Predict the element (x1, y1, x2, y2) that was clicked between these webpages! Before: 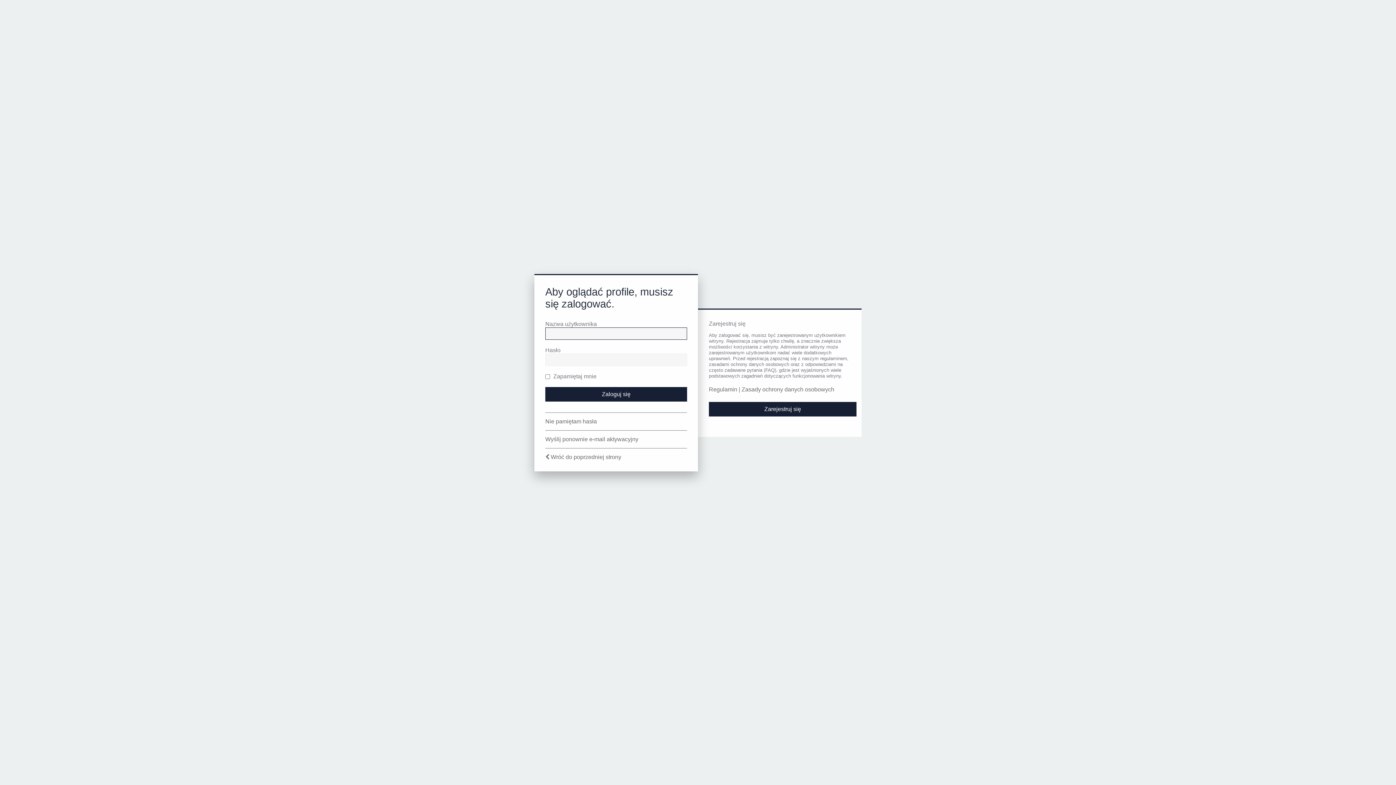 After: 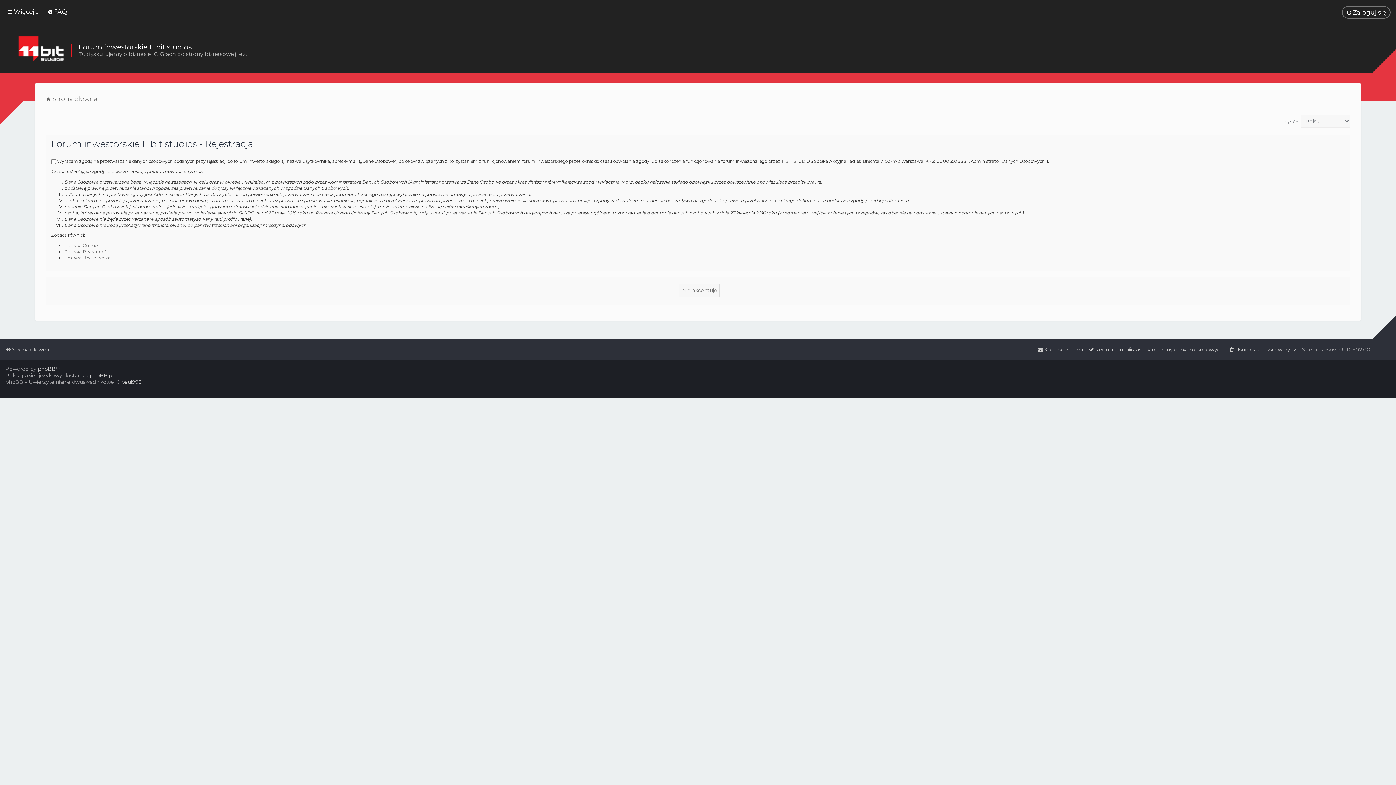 Action: bbox: (709, 402, 856, 416) label: Zarejestruj się